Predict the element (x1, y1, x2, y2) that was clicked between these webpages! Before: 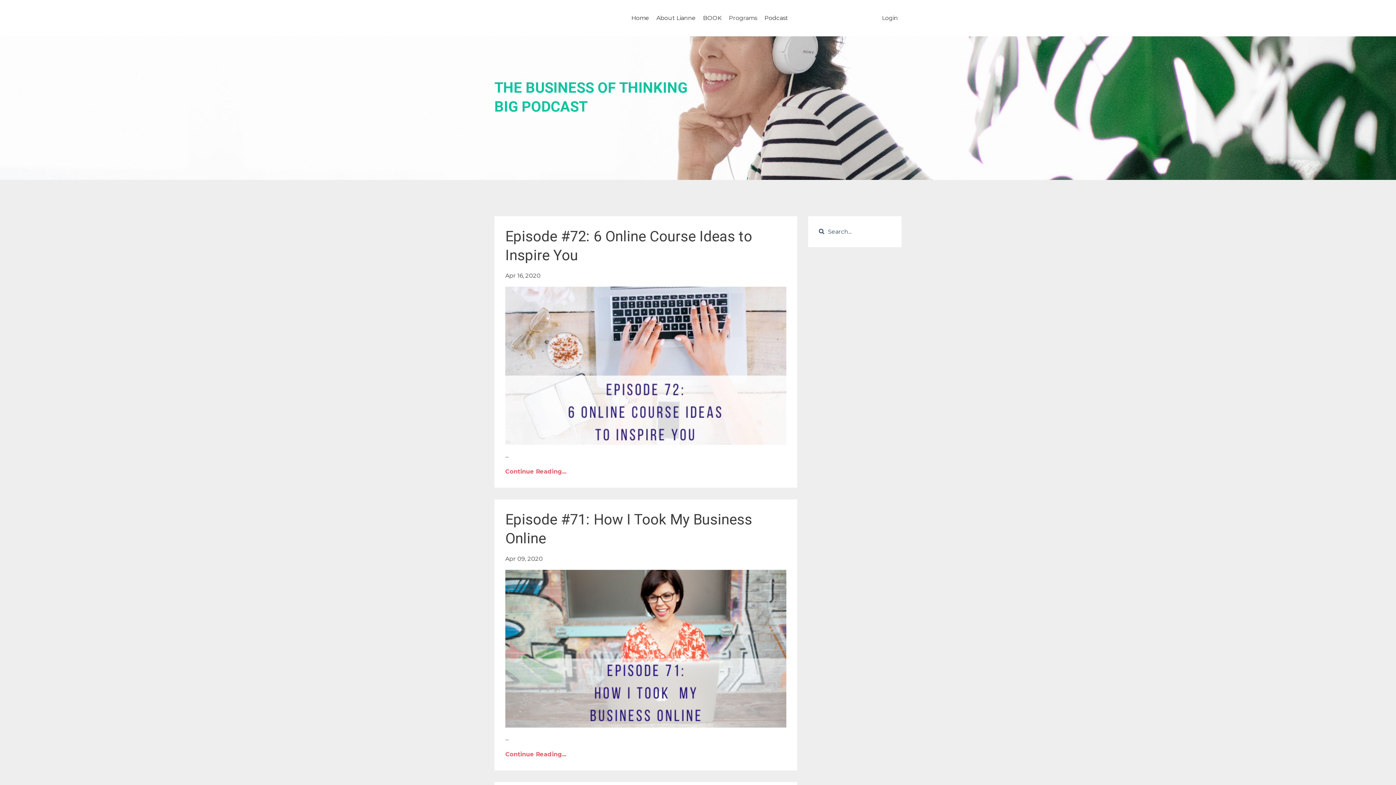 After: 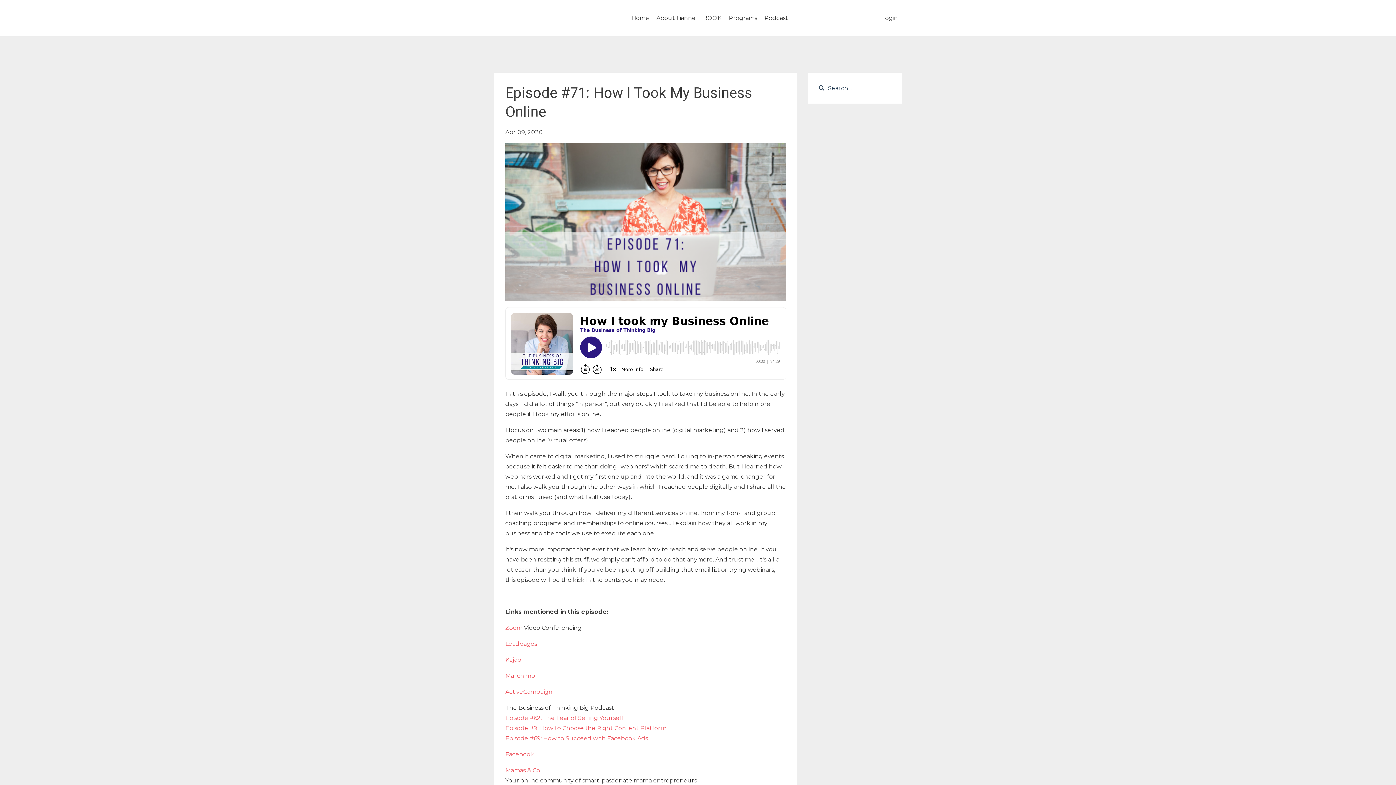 Action: bbox: (505, 570, 786, 728)